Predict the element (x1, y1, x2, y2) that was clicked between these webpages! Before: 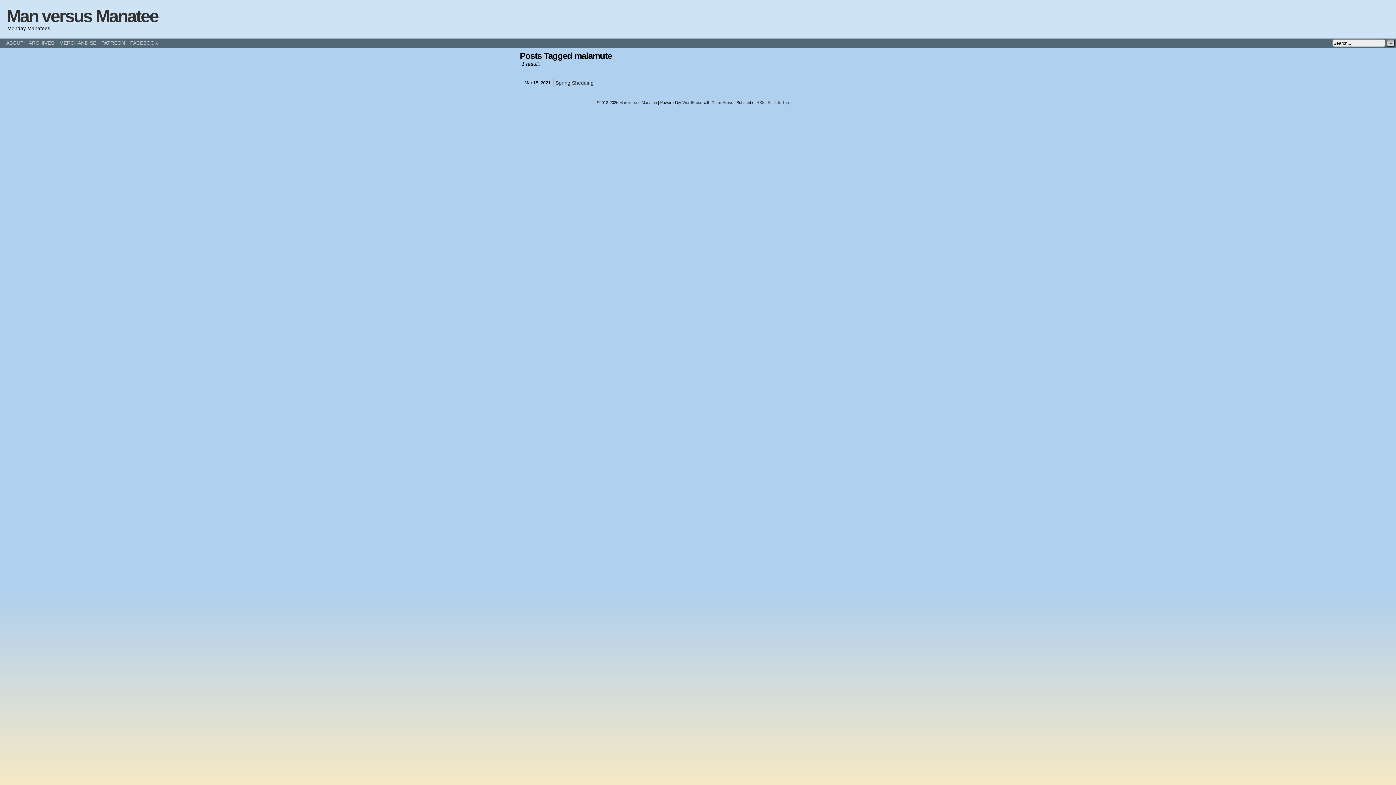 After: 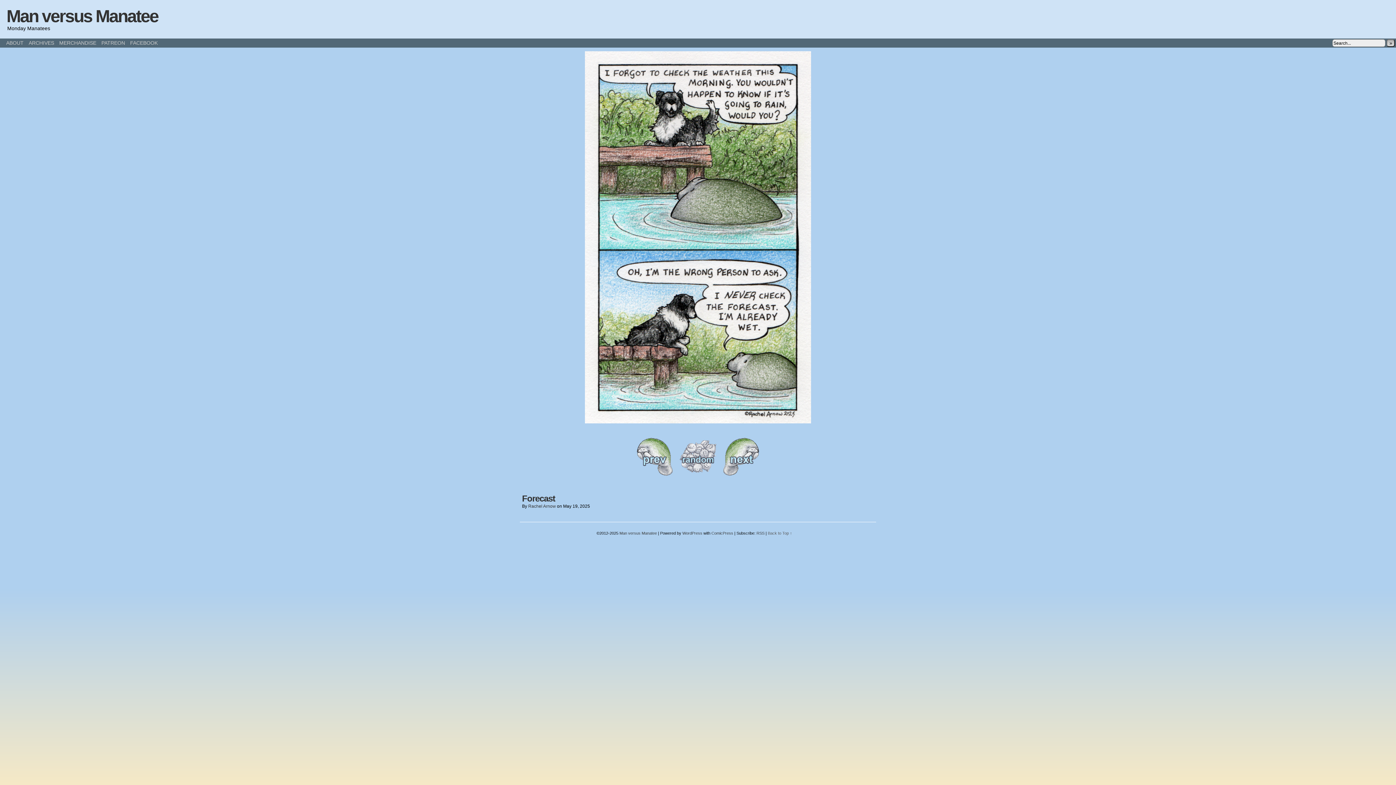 Action: label: Man versus Manatee bbox: (619, 100, 657, 104)